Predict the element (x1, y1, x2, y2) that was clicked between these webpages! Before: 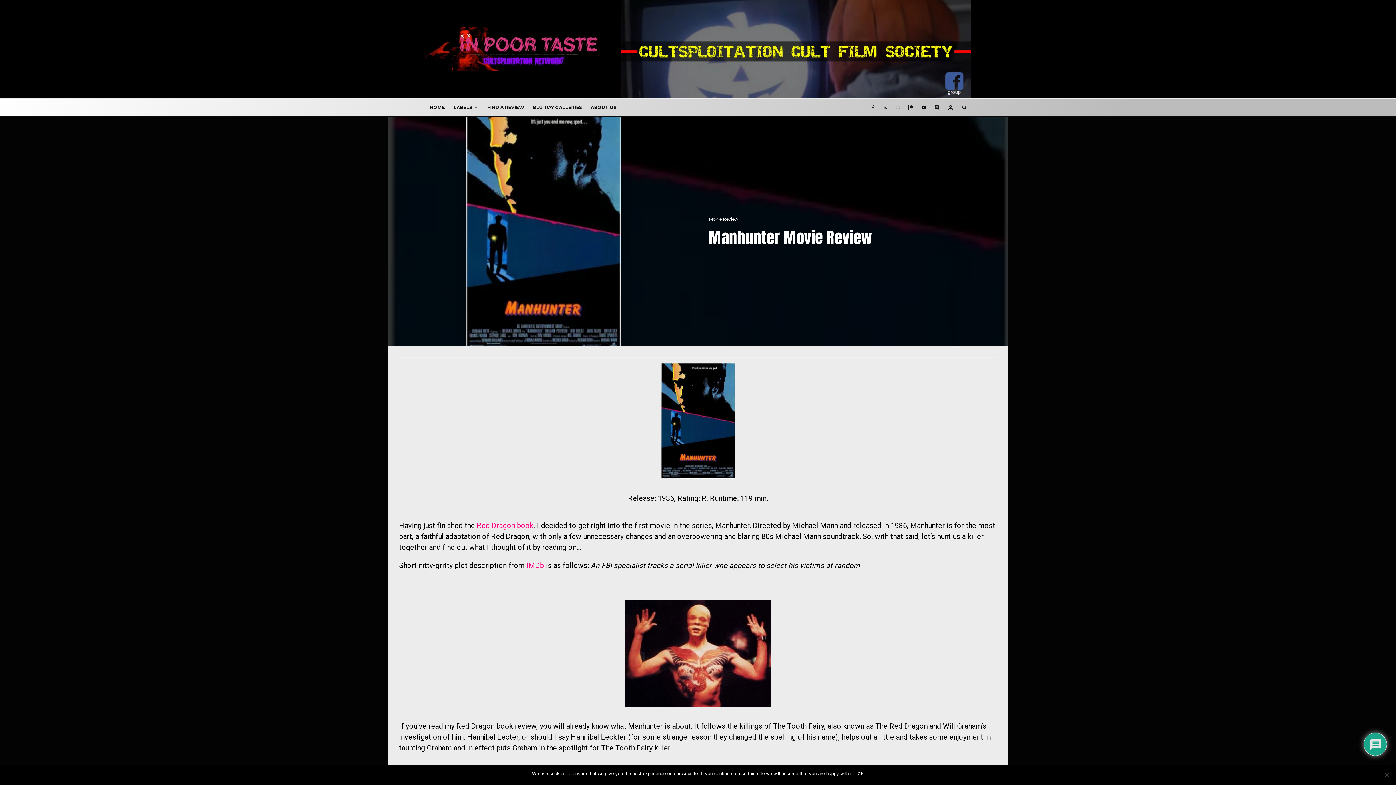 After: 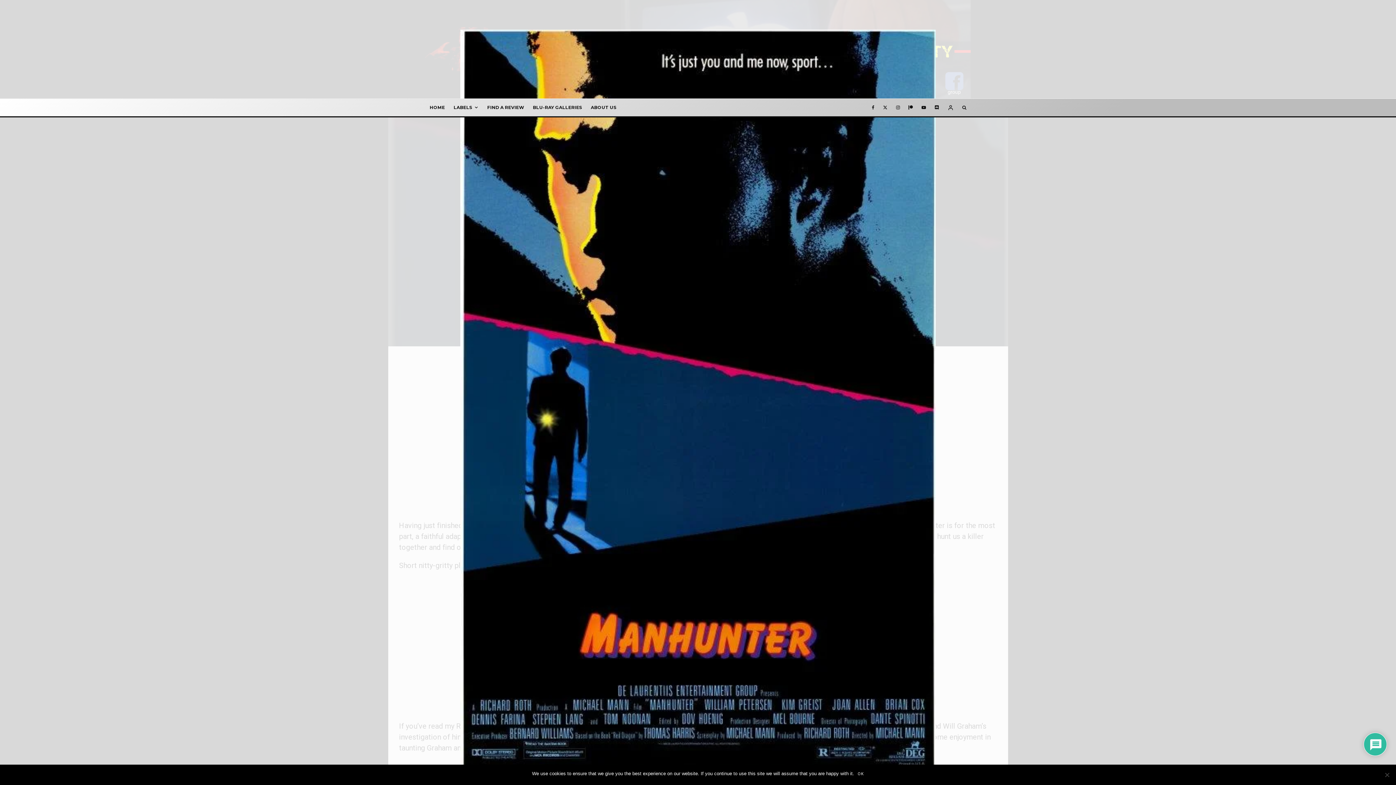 Action: bbox: (402, 363, 993, 482)